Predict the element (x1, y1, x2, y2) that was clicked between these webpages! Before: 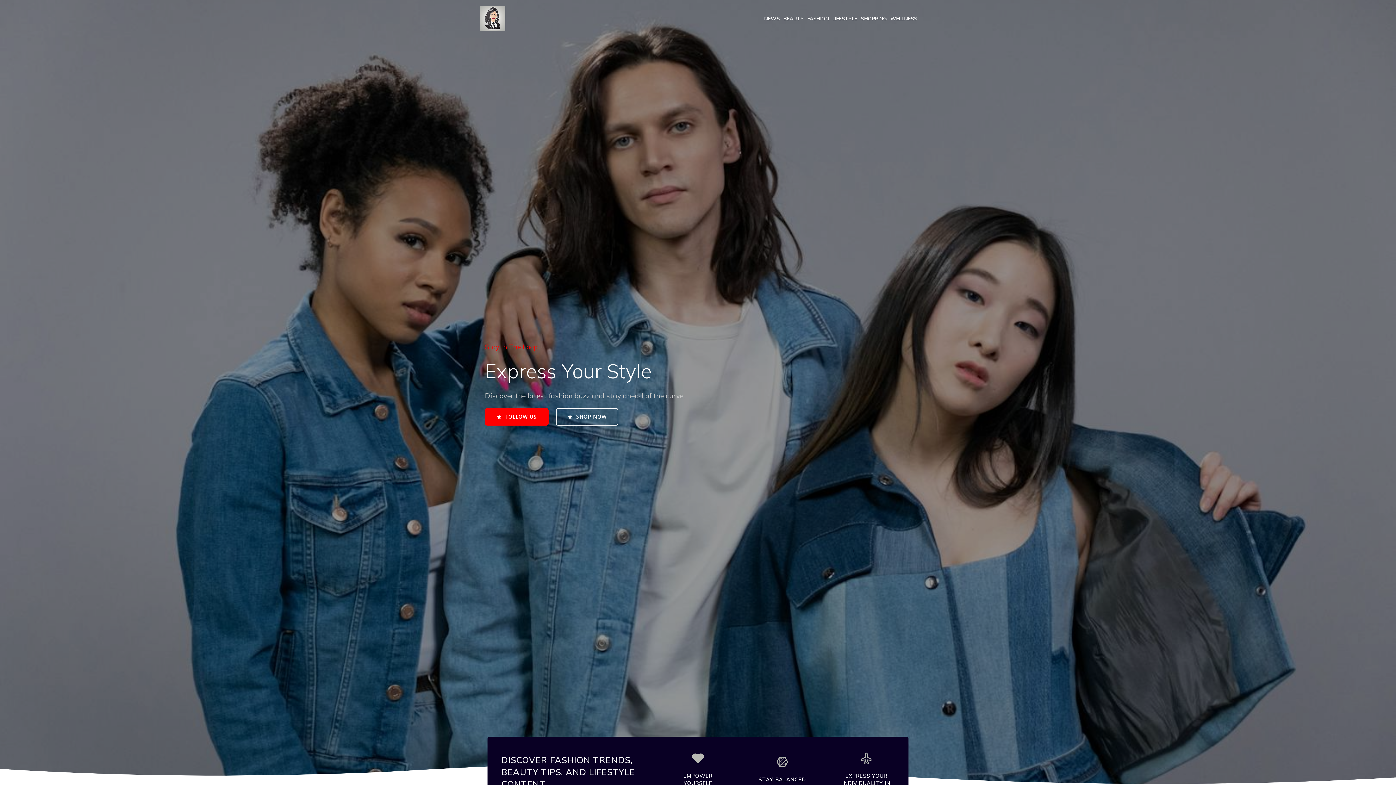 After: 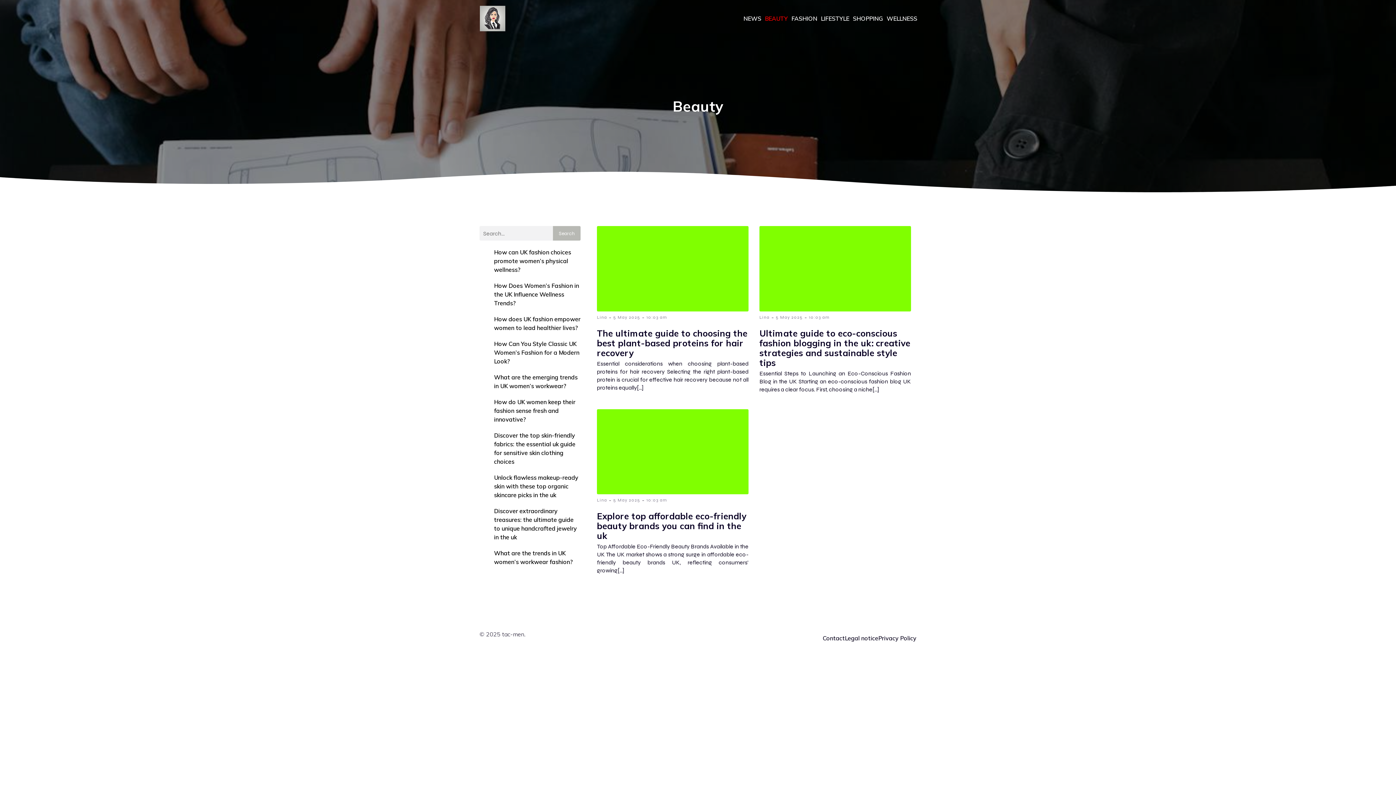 Action: bbox: (781, 11, 805, 26) label: BEAUTY